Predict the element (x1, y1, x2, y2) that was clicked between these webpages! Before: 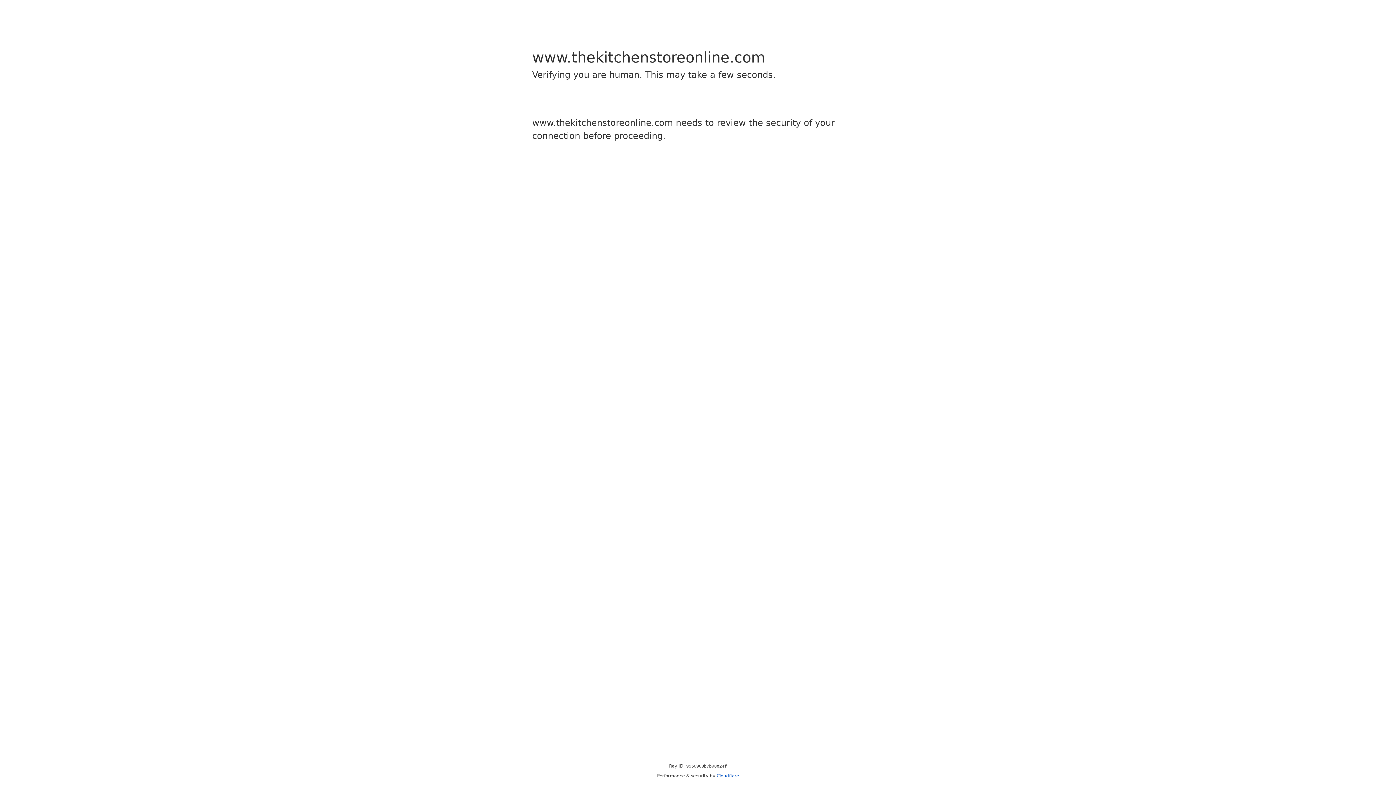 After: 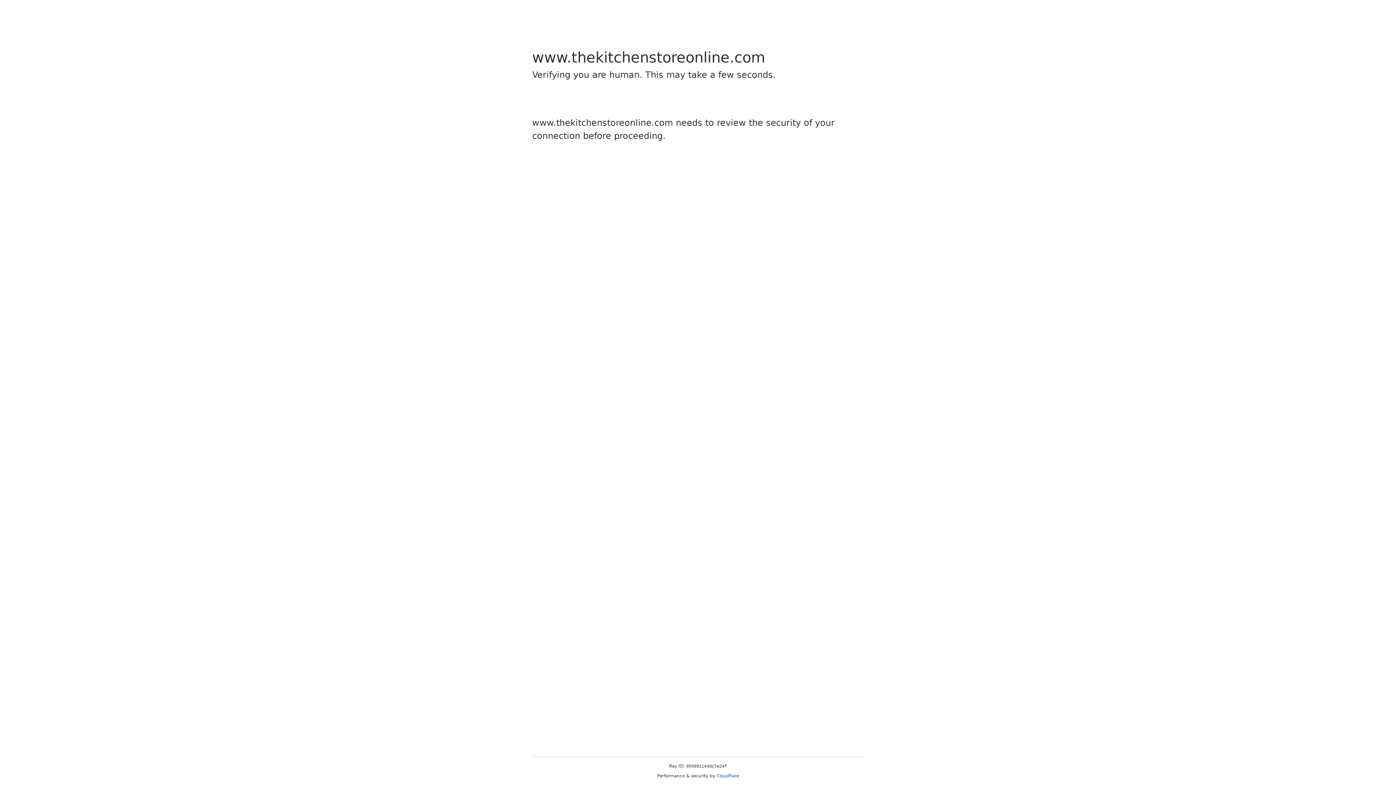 Action: bbox: (716, 773, 739, 778) label: Cloudflare